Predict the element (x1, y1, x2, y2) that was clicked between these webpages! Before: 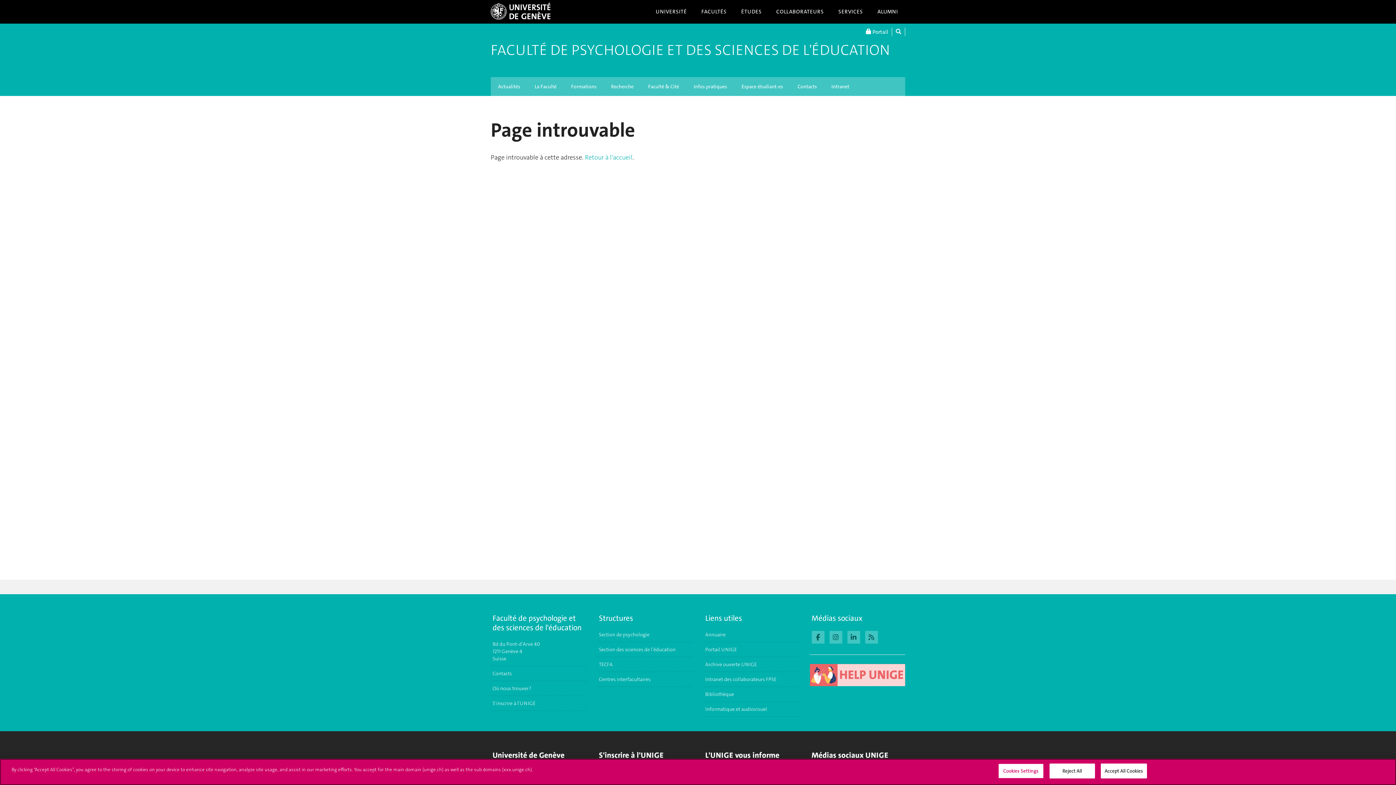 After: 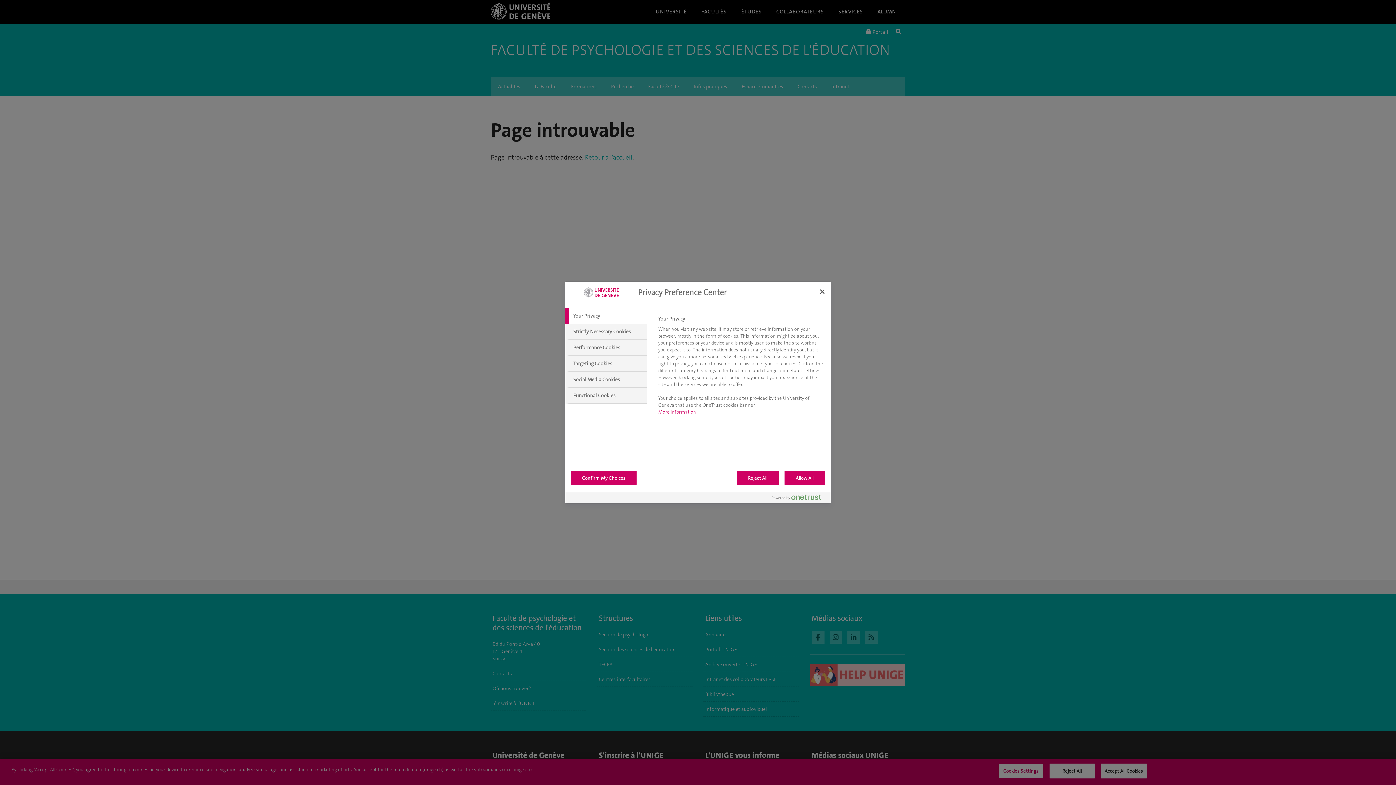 Action: label: Cookies Settings bbox: (998, 764, 1043, 778)